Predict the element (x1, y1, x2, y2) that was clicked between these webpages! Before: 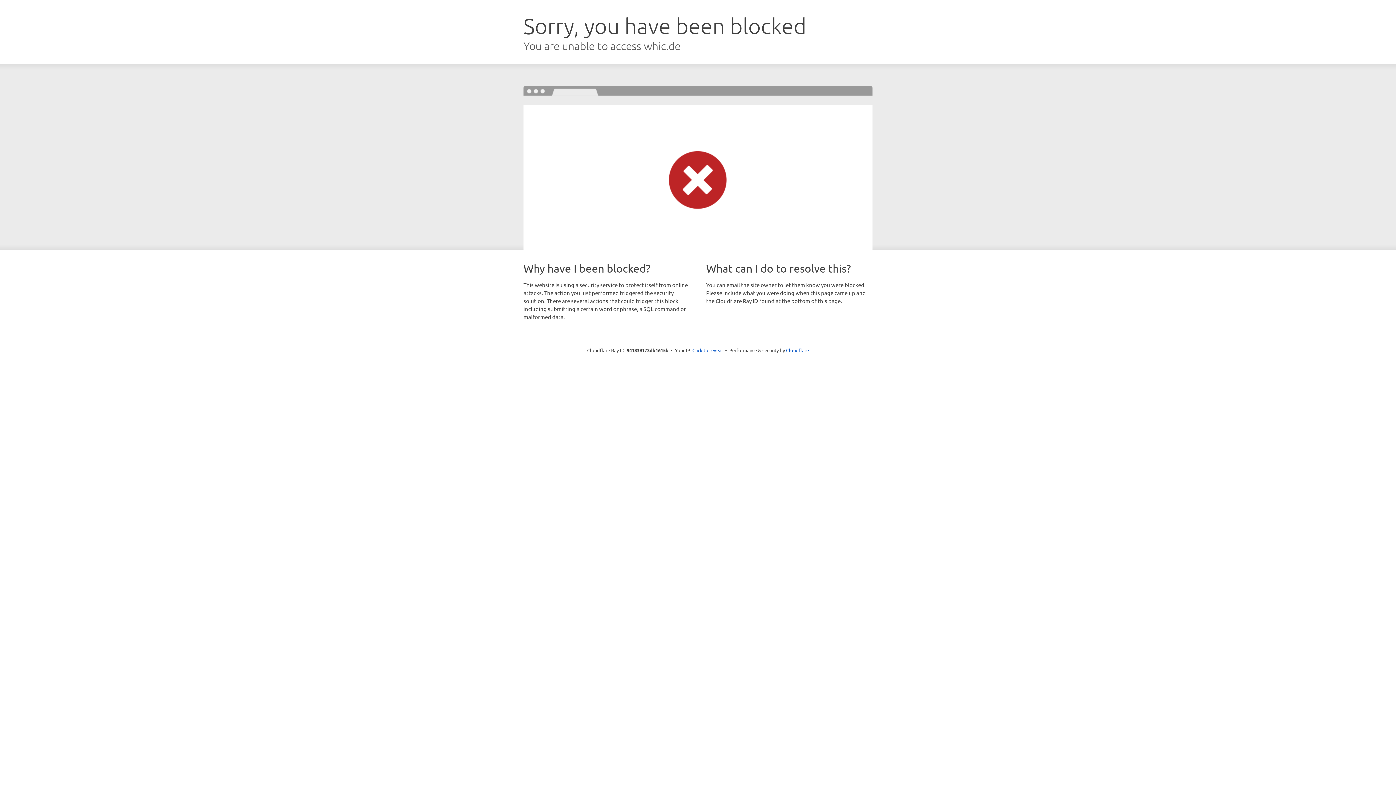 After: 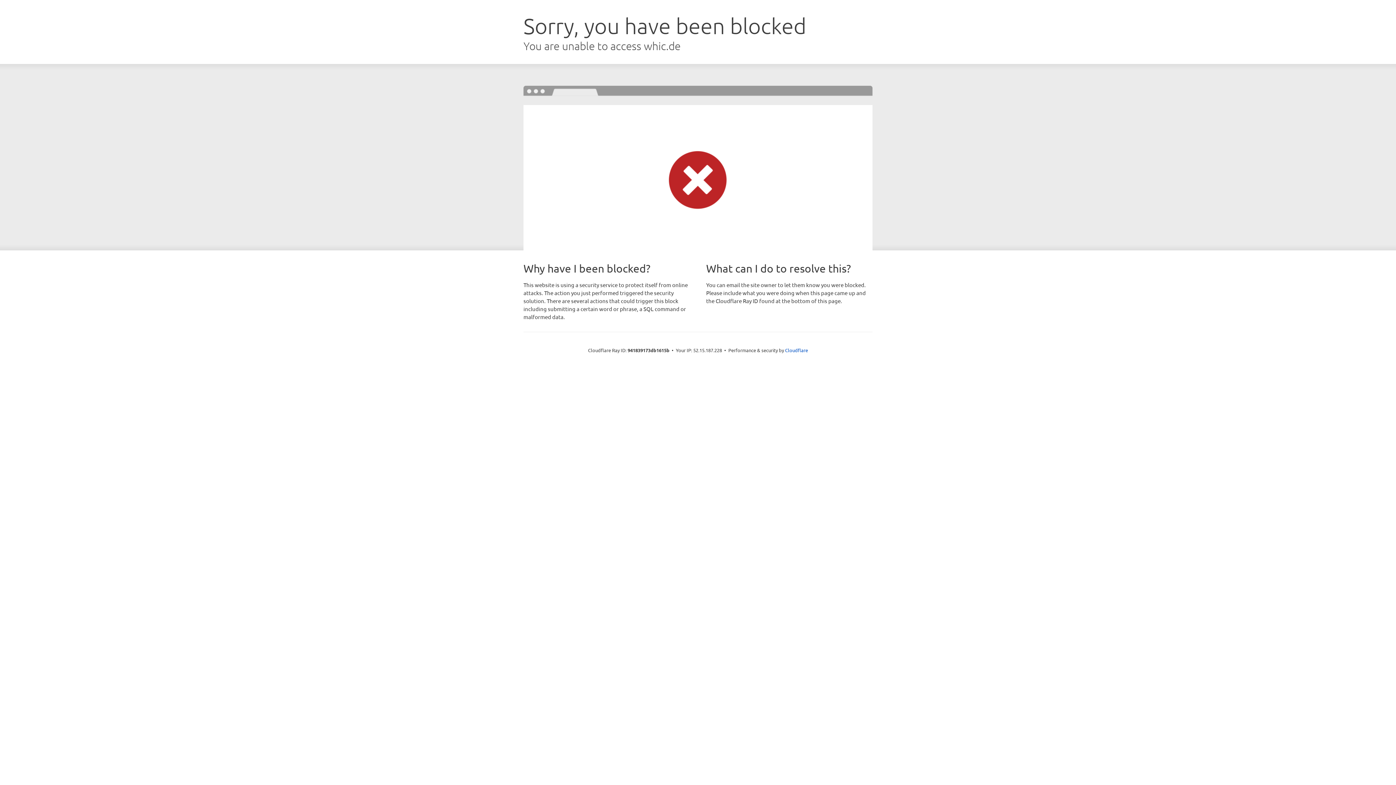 Action: label: Click to reveal bbox: (692, 346, 723, 353)